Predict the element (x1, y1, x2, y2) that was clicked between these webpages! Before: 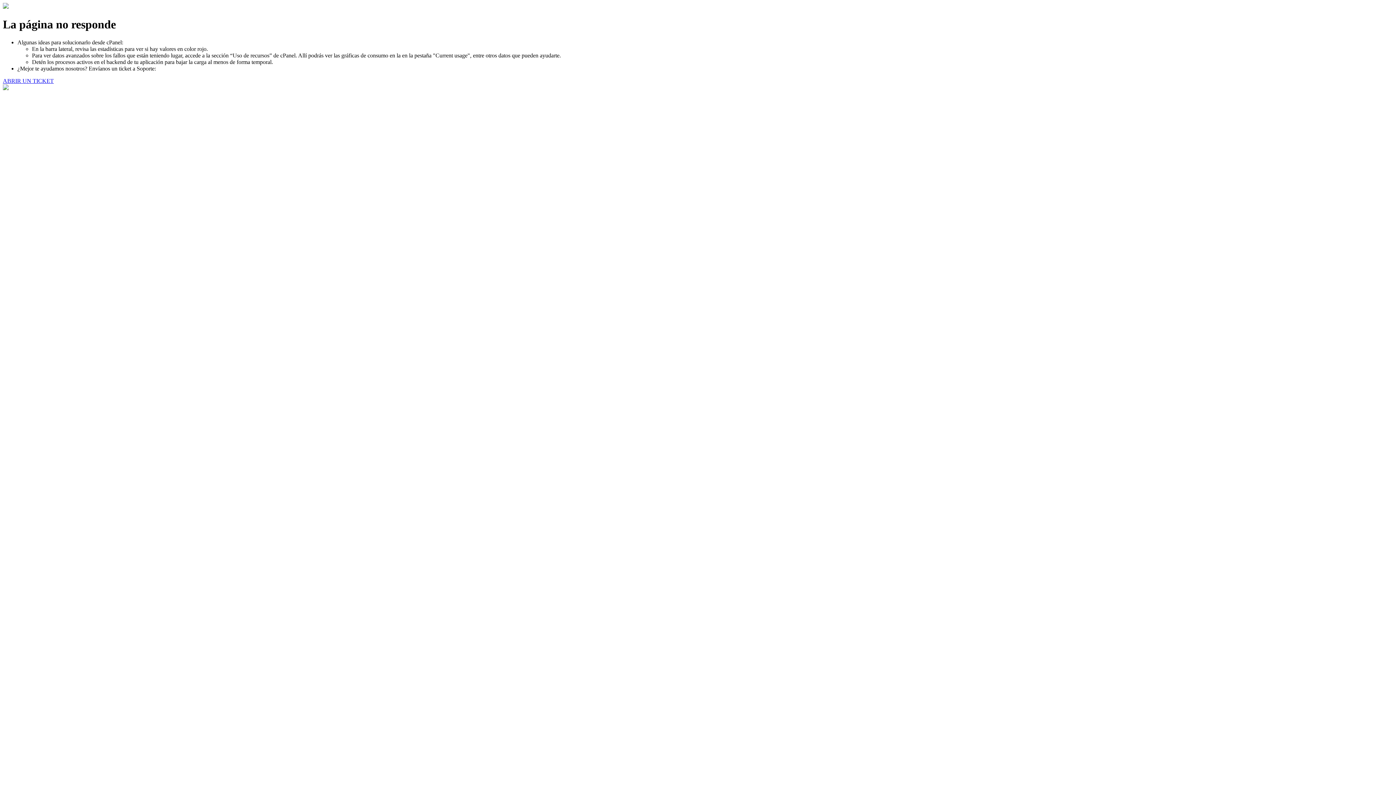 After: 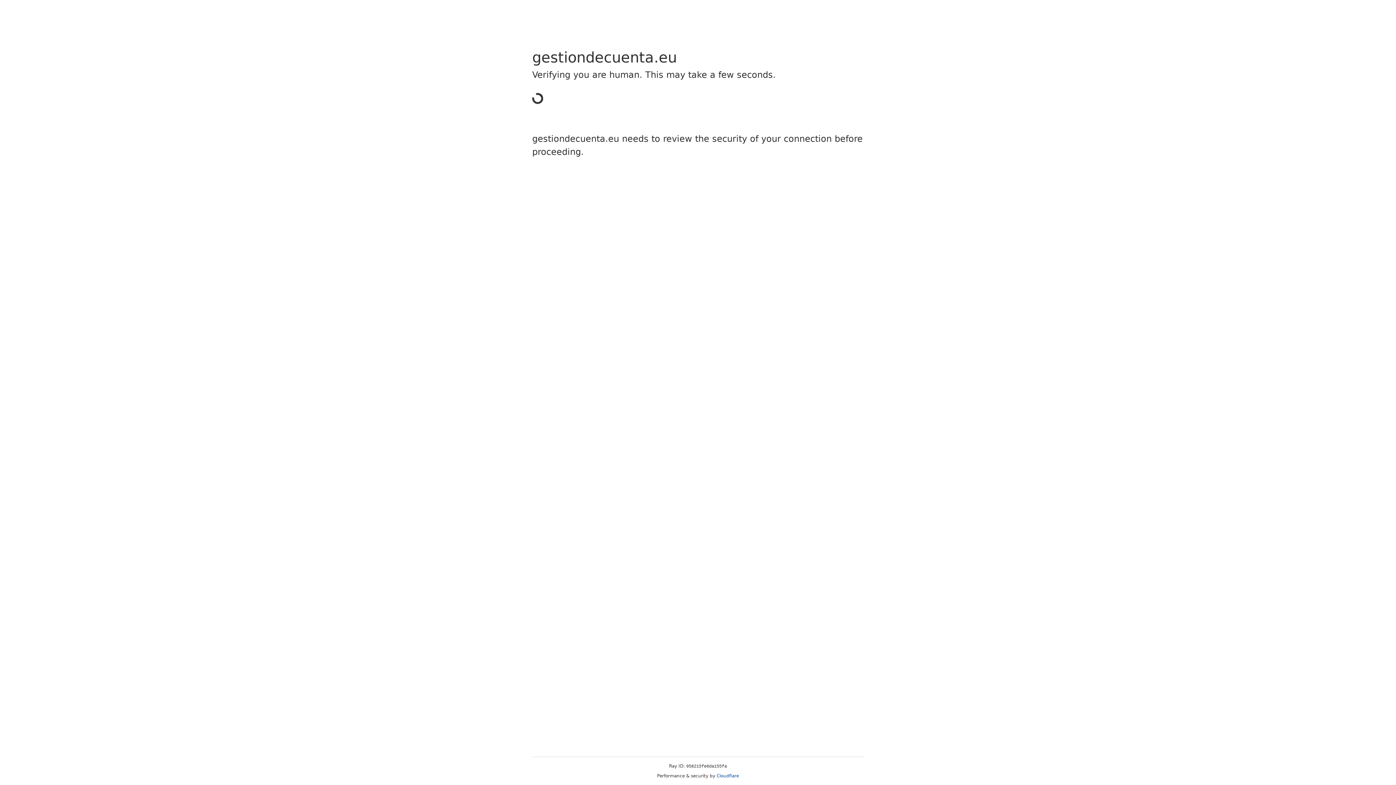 Action: label: ABRIR UN TICKET bbox: (2, 77, 53, 83)